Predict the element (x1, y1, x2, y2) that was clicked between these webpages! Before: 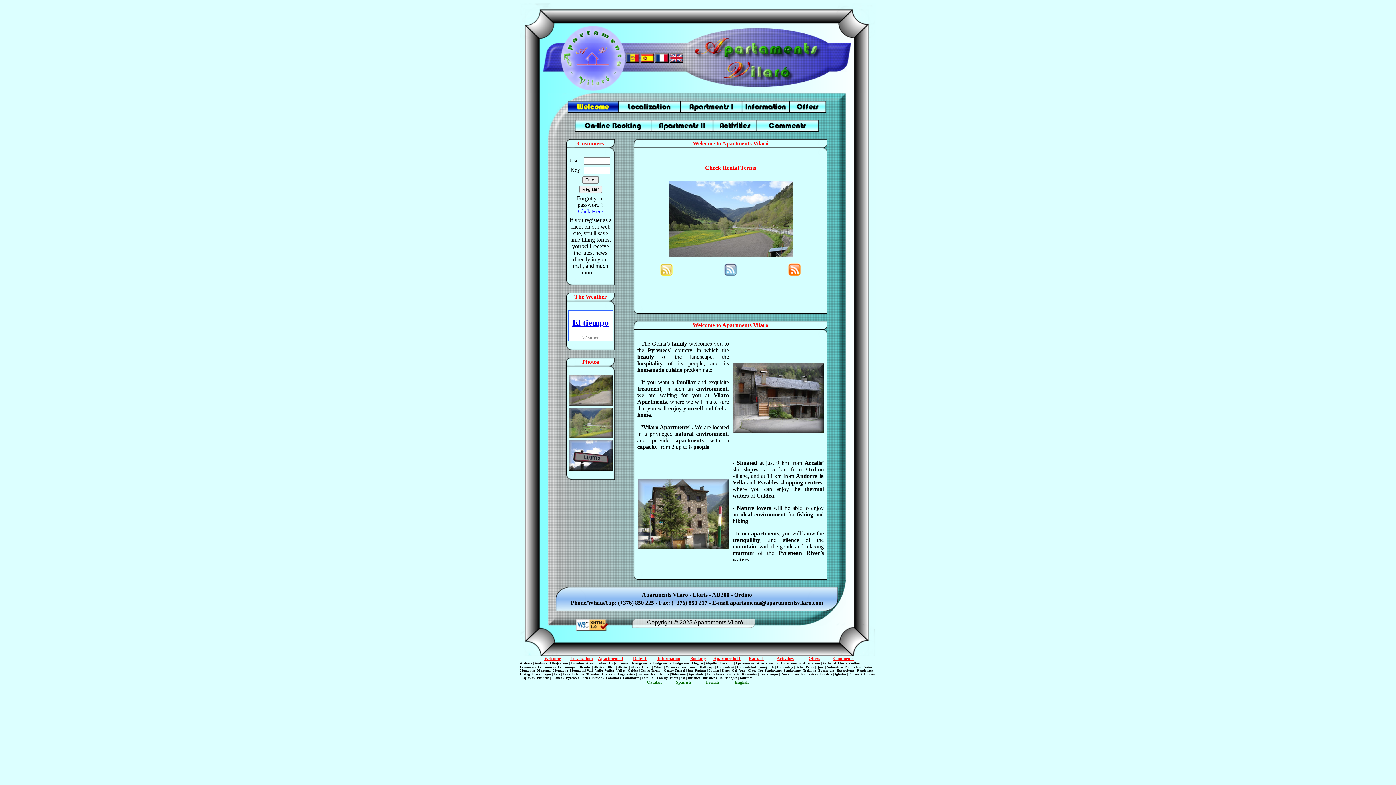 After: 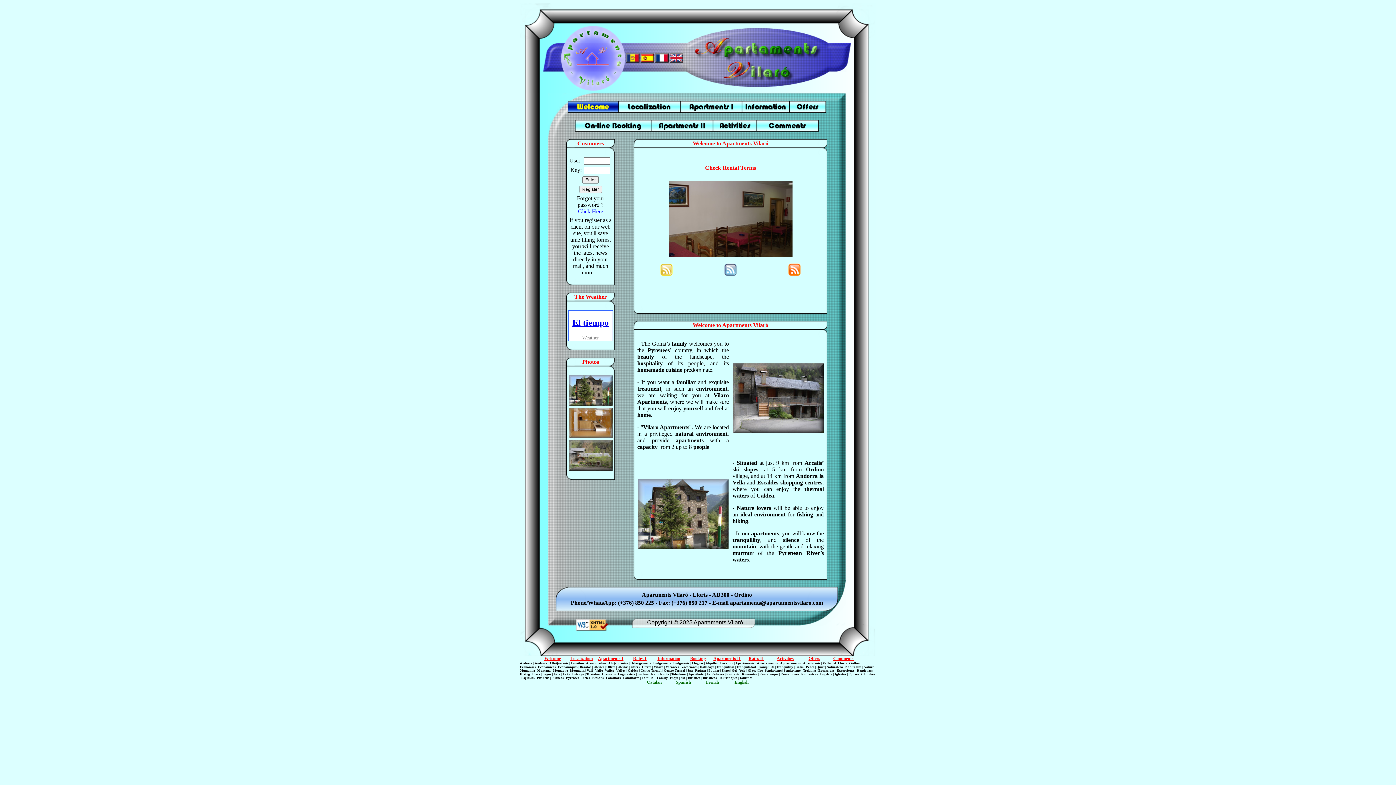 Action: bbox: (544, 656, 560, 661) label: Welcome